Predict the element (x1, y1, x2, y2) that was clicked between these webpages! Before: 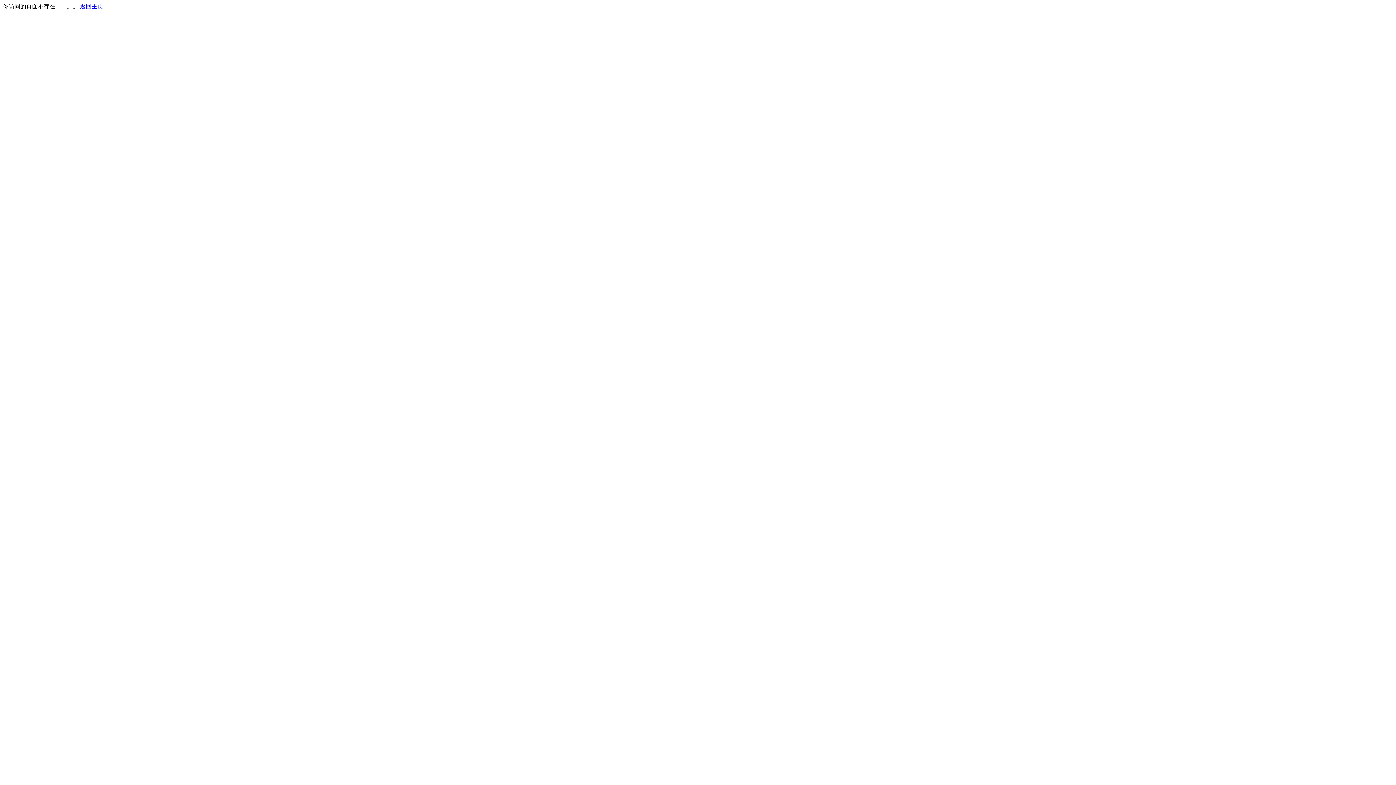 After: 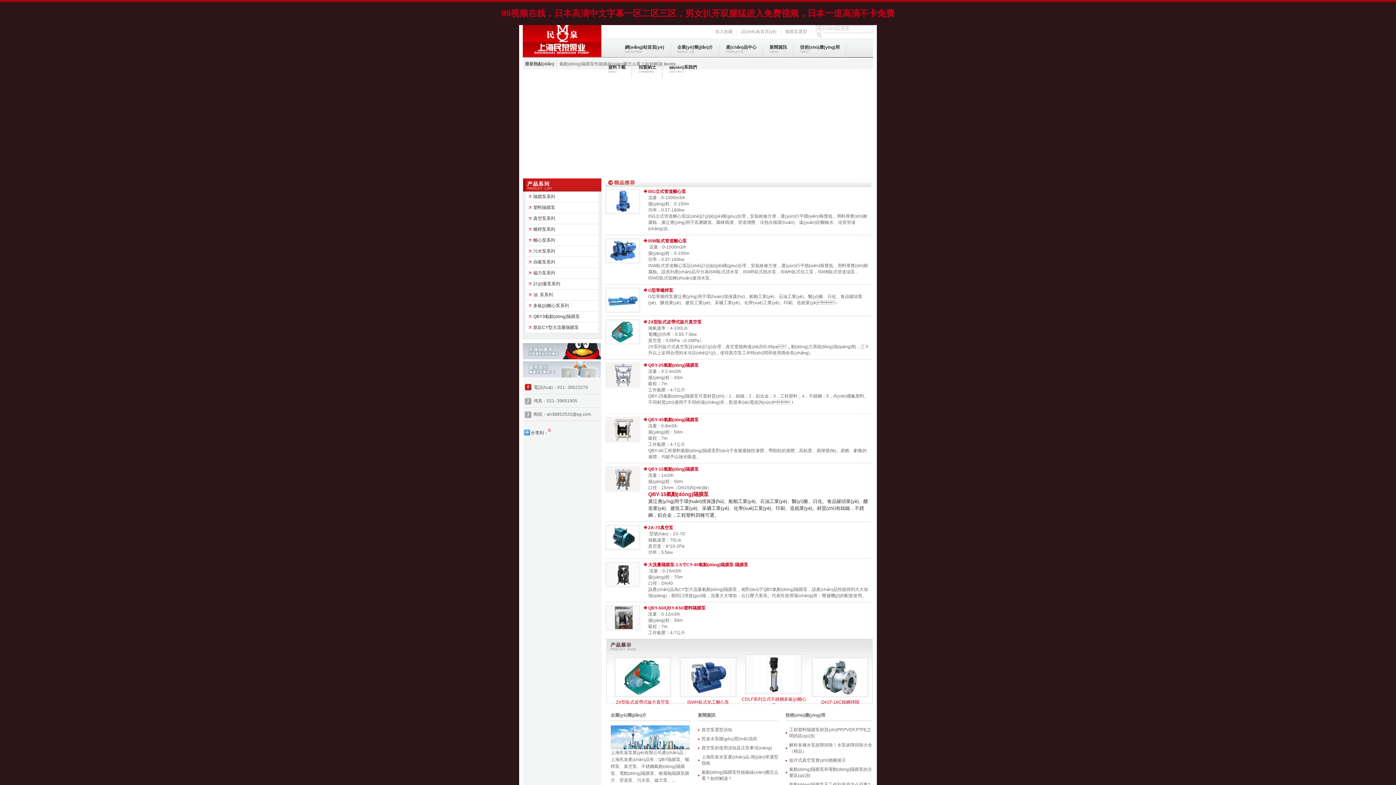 Action: bbox: (80, 3, 103, 9) label: 返回主页